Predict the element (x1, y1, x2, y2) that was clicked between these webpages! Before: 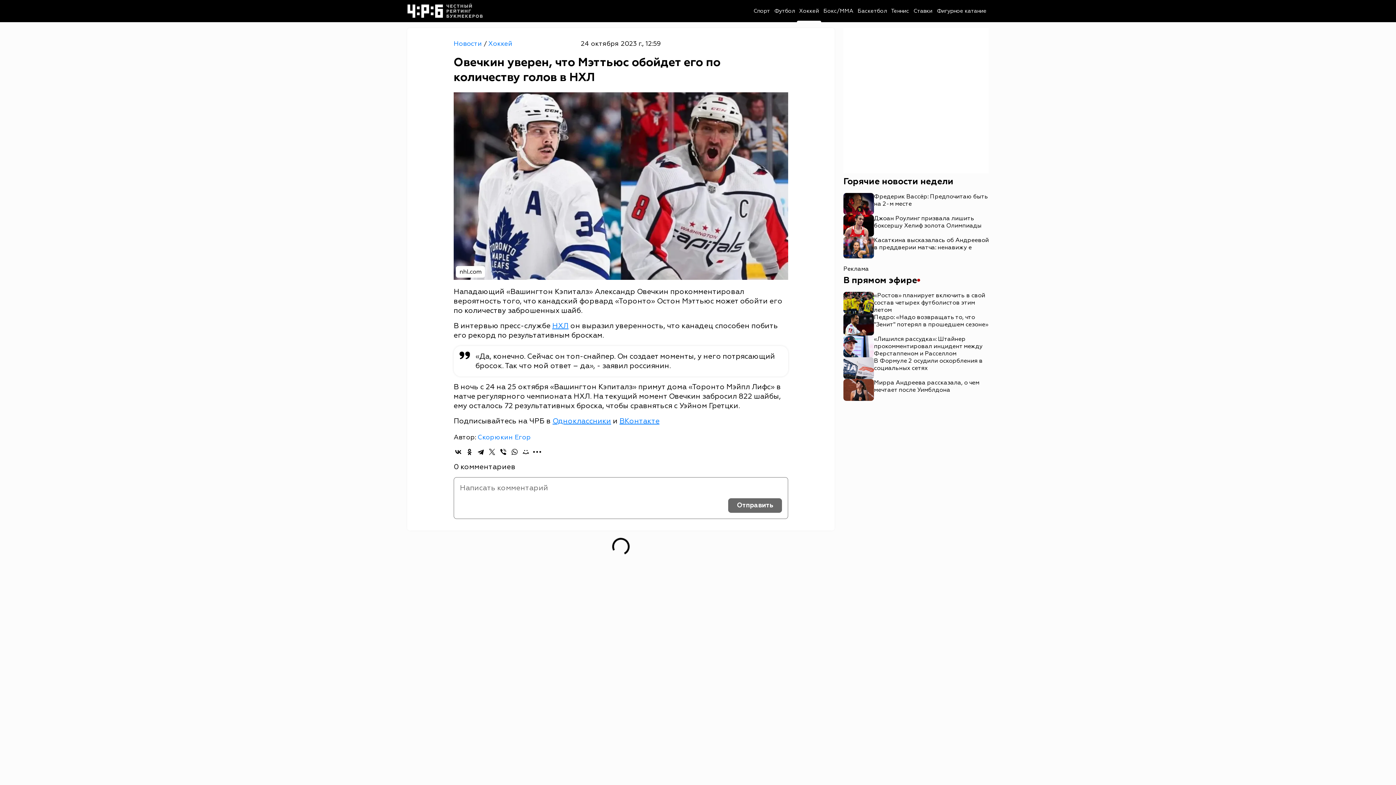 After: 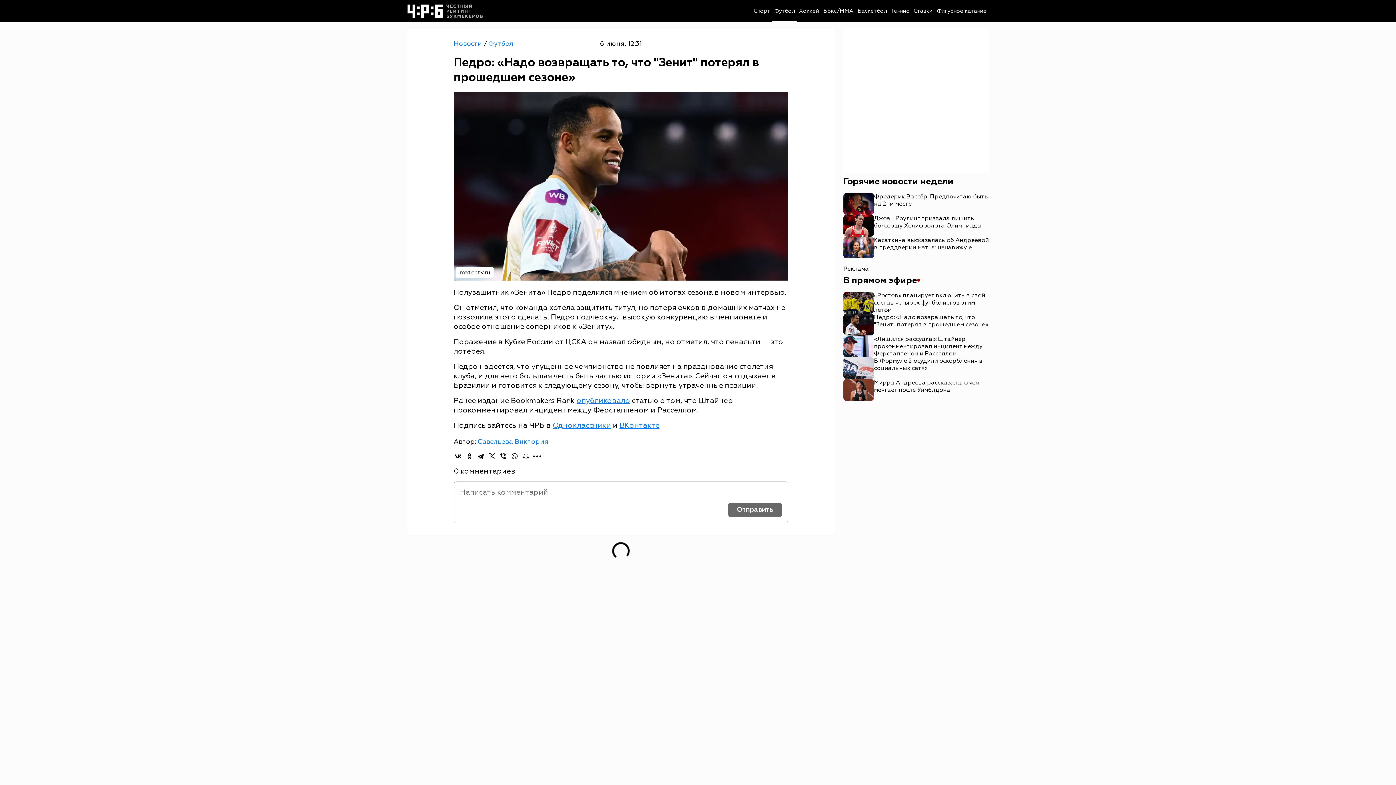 Action: label: Педро: «Надо возвращать то, что "Зенит" потерял в прошедшем сезоне» bbox: (843, 313, 989, 335)